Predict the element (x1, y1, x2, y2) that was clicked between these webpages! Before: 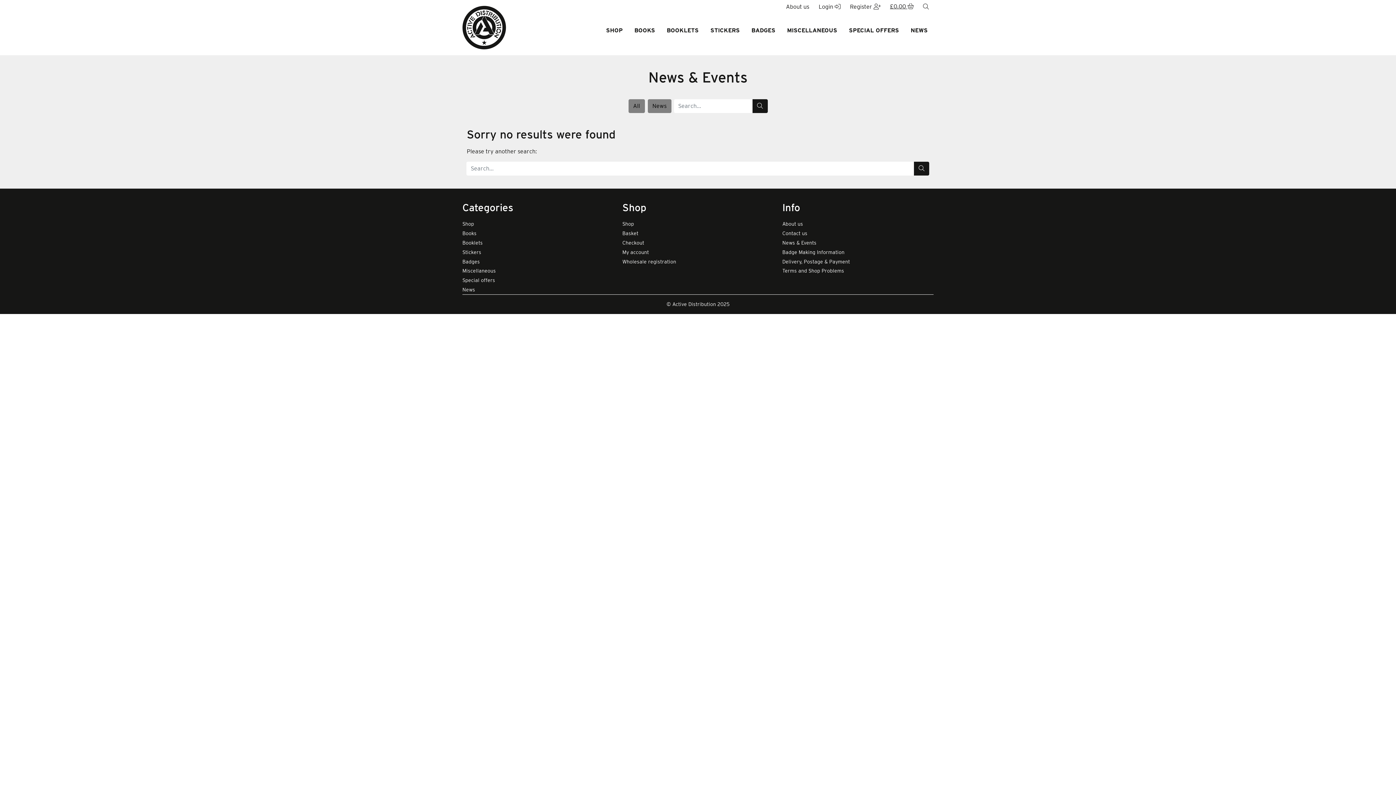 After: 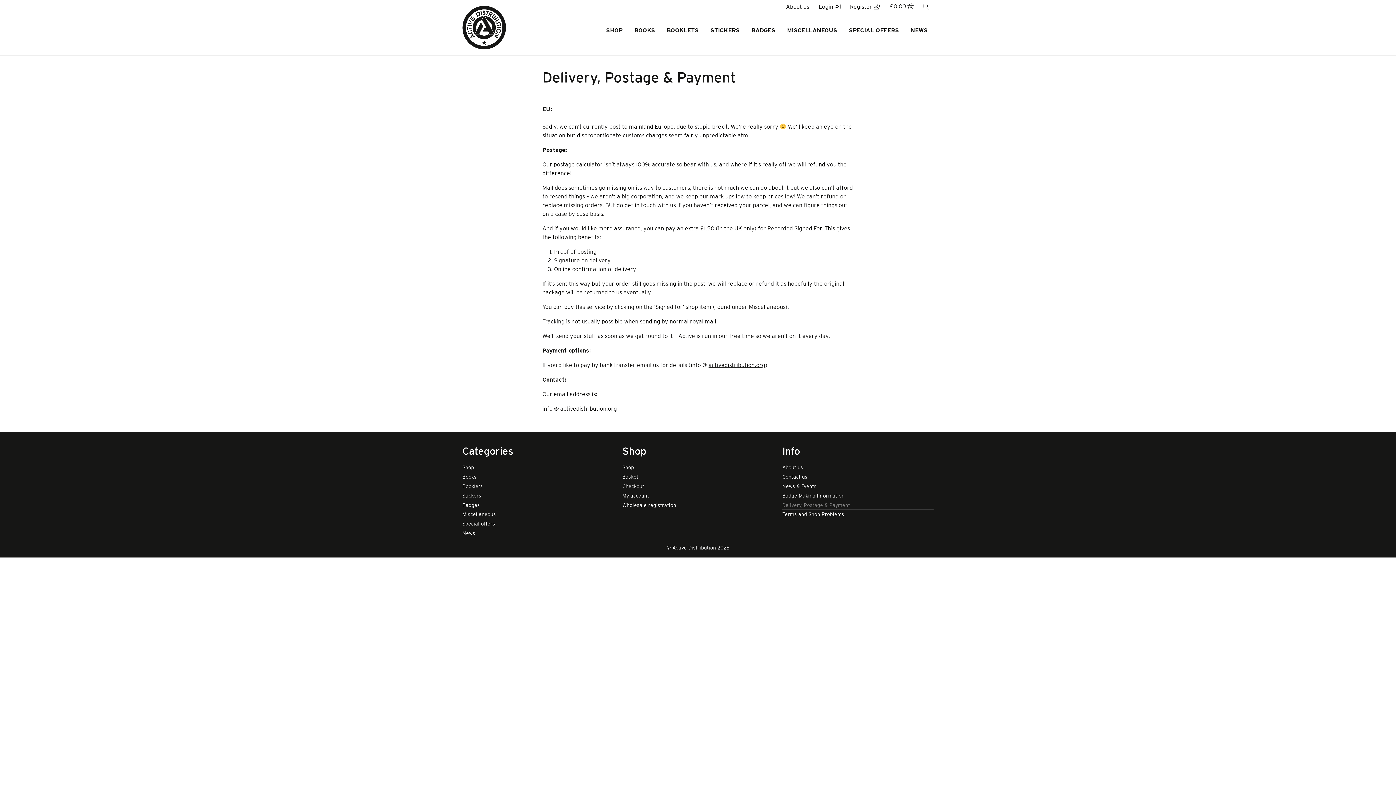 Action: label: Delivery, Postage & Payment bbox: (782, 257, 933, 266)